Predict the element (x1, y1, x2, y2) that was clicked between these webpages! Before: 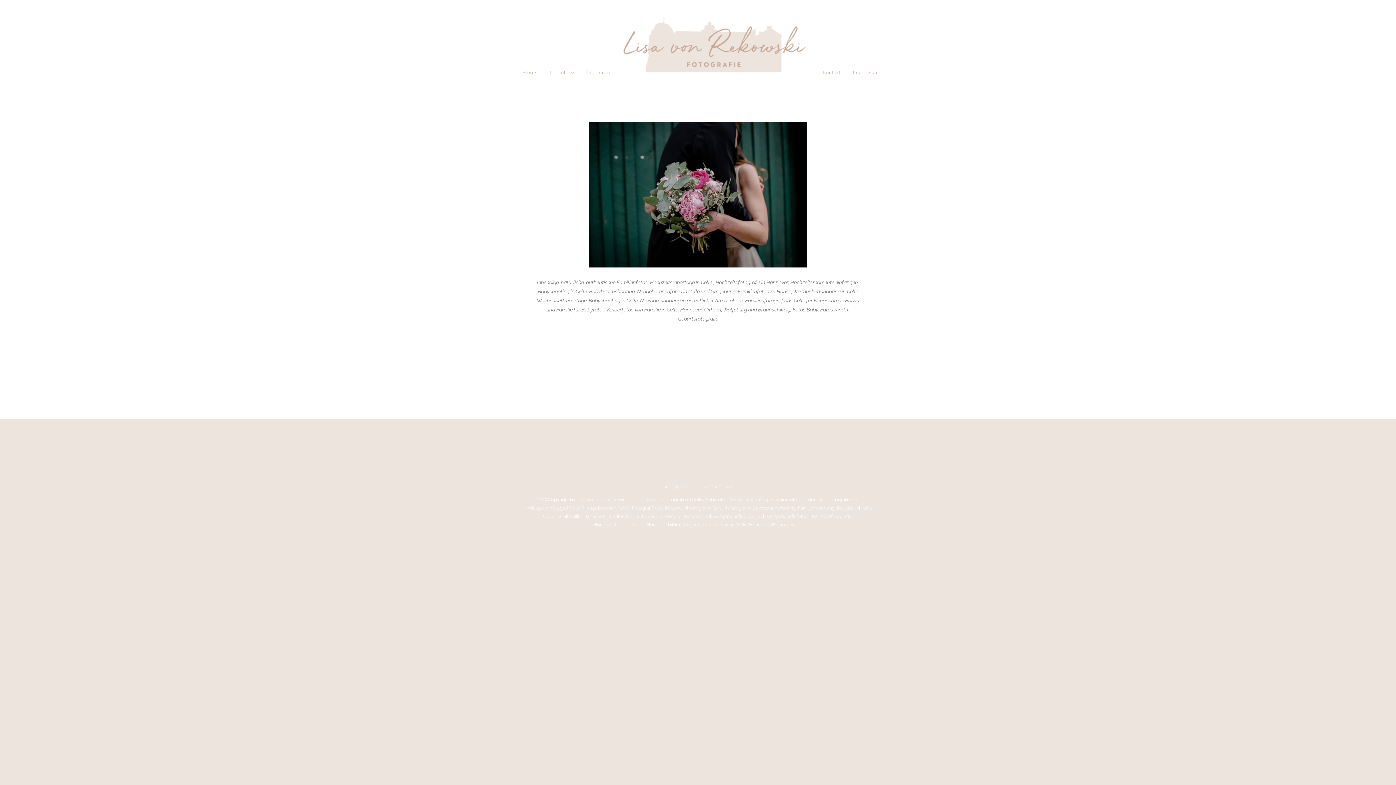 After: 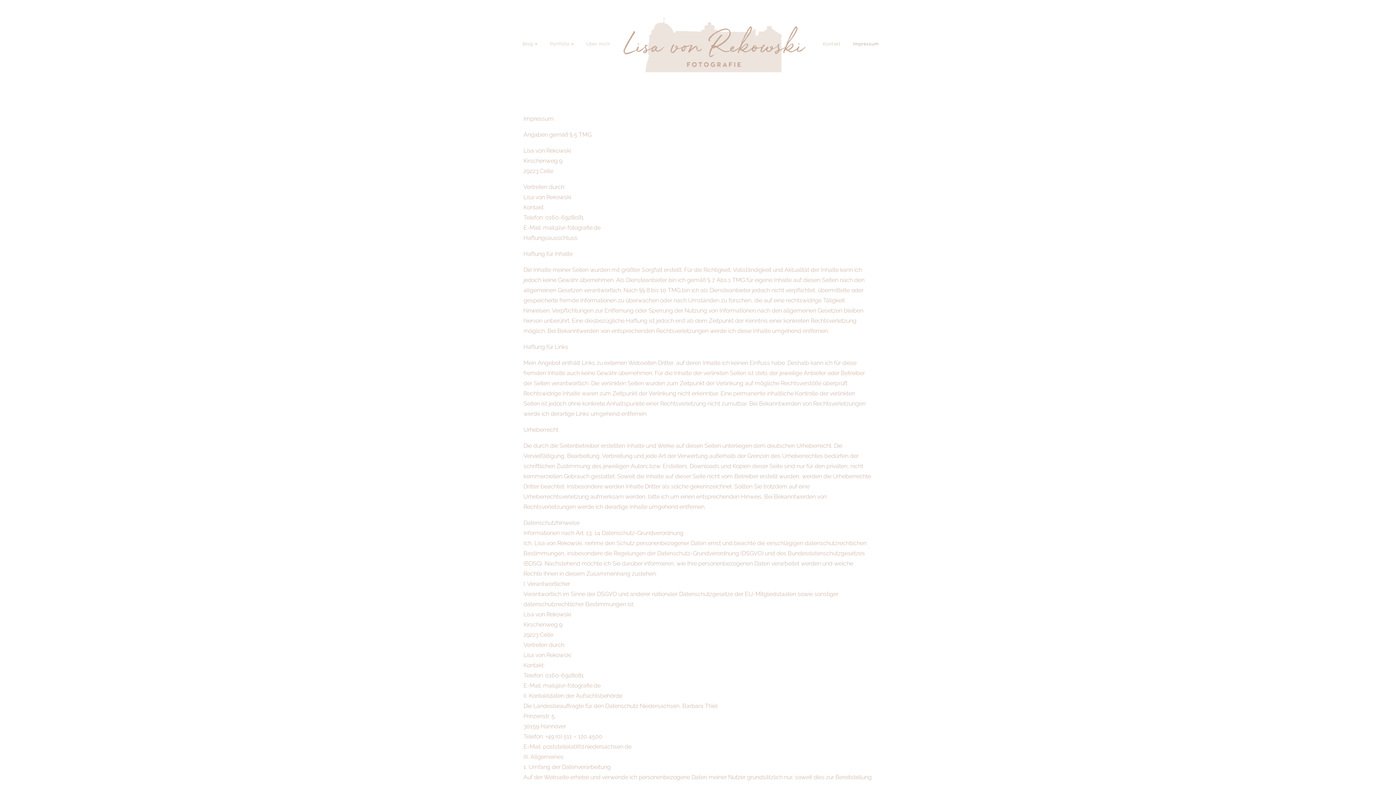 Action: bbox: (853, 69, 879, 80) label: Impressum